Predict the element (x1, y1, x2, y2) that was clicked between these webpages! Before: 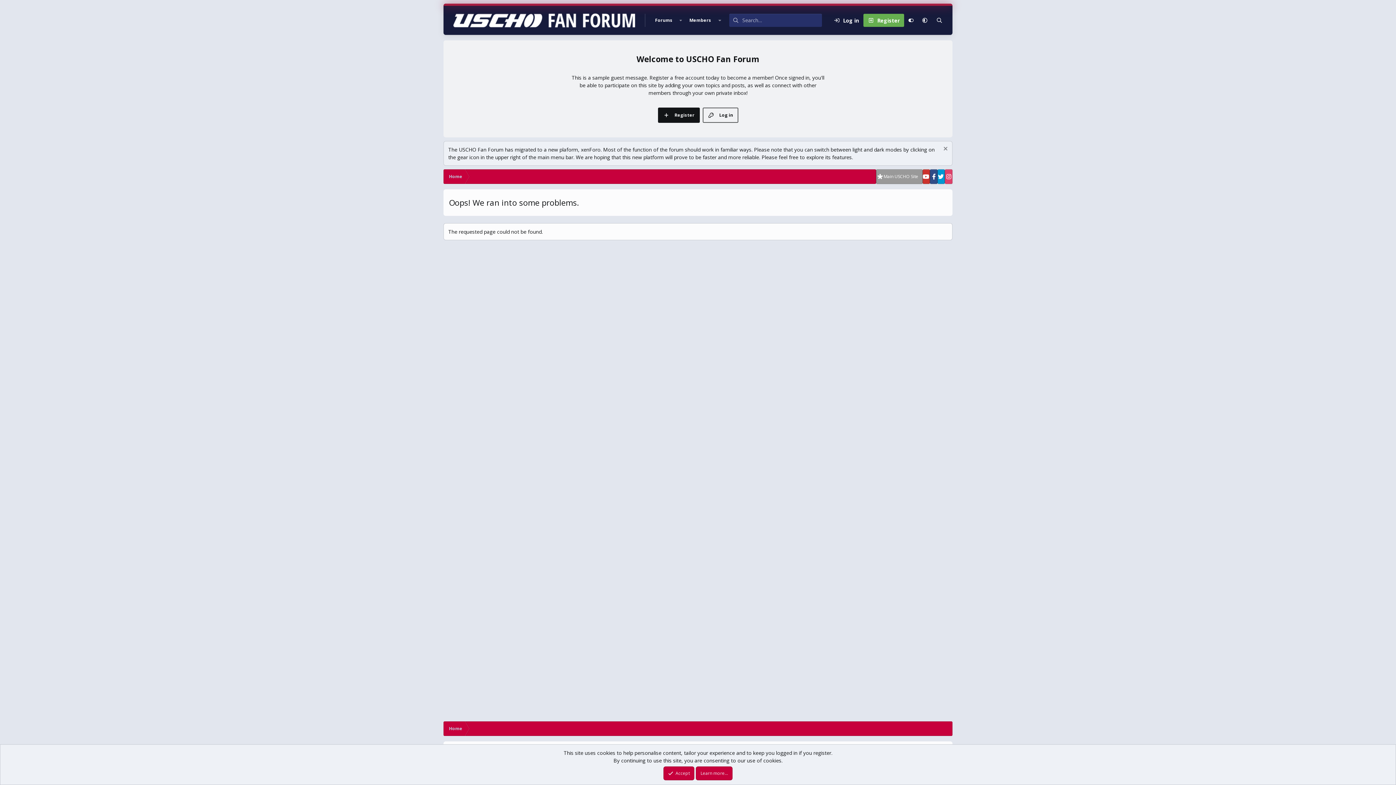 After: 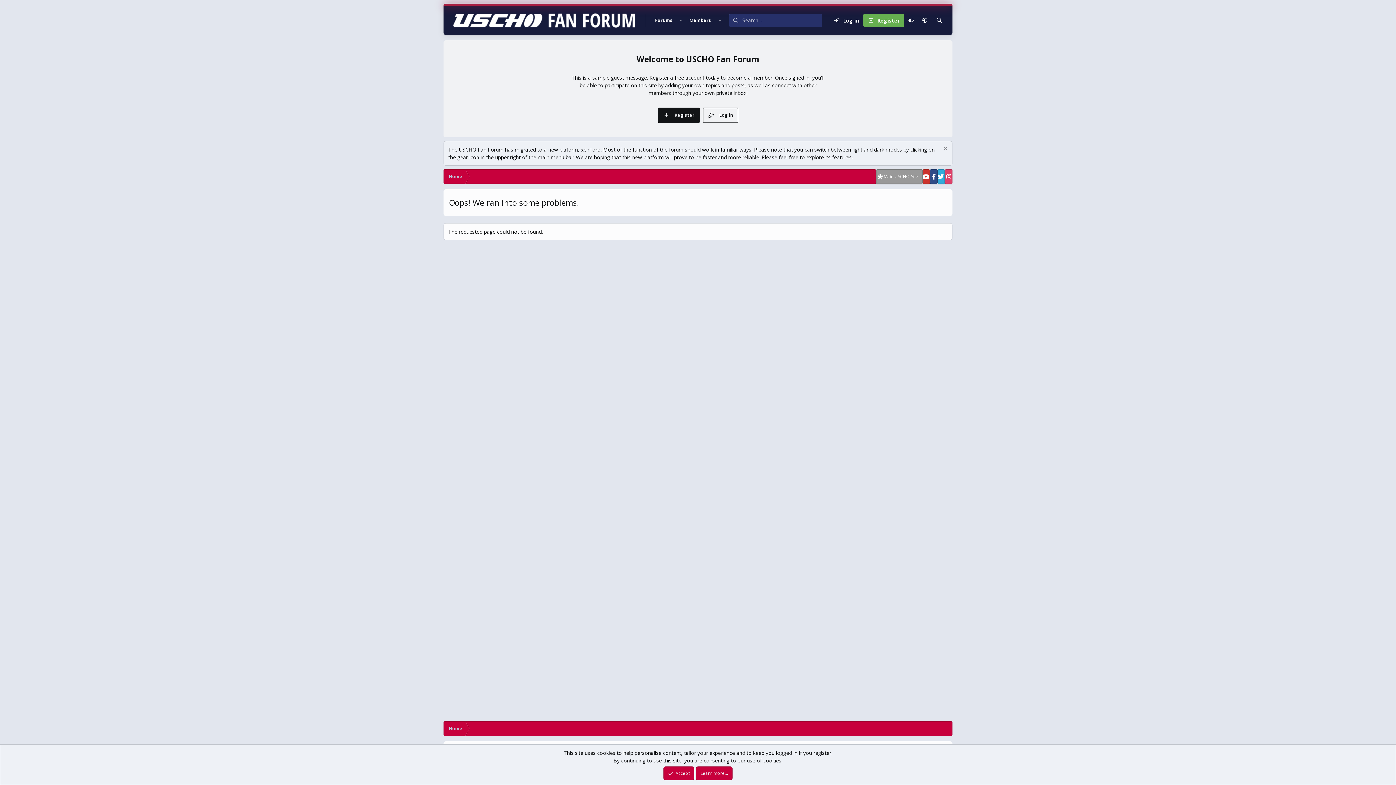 Action: bbox: (937, 169, 945, 184)